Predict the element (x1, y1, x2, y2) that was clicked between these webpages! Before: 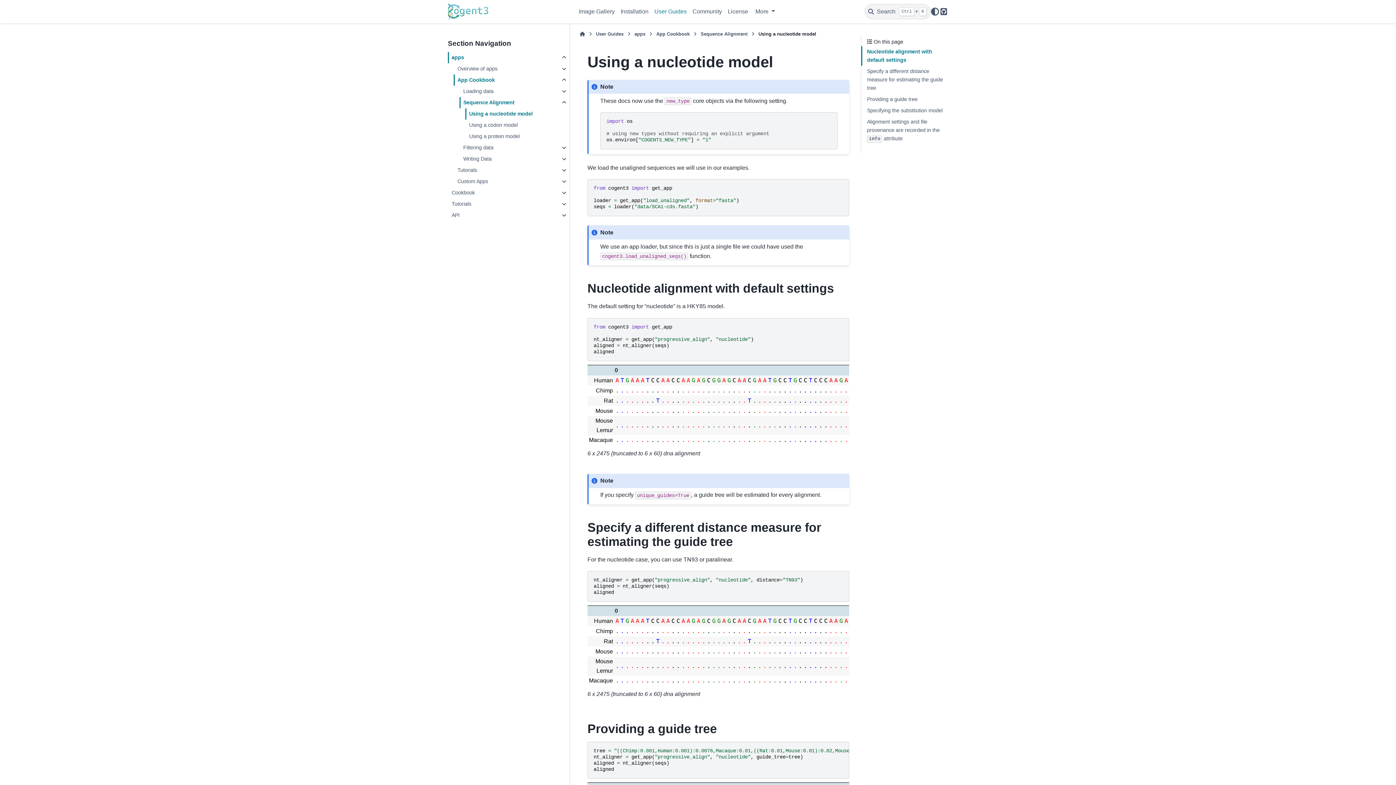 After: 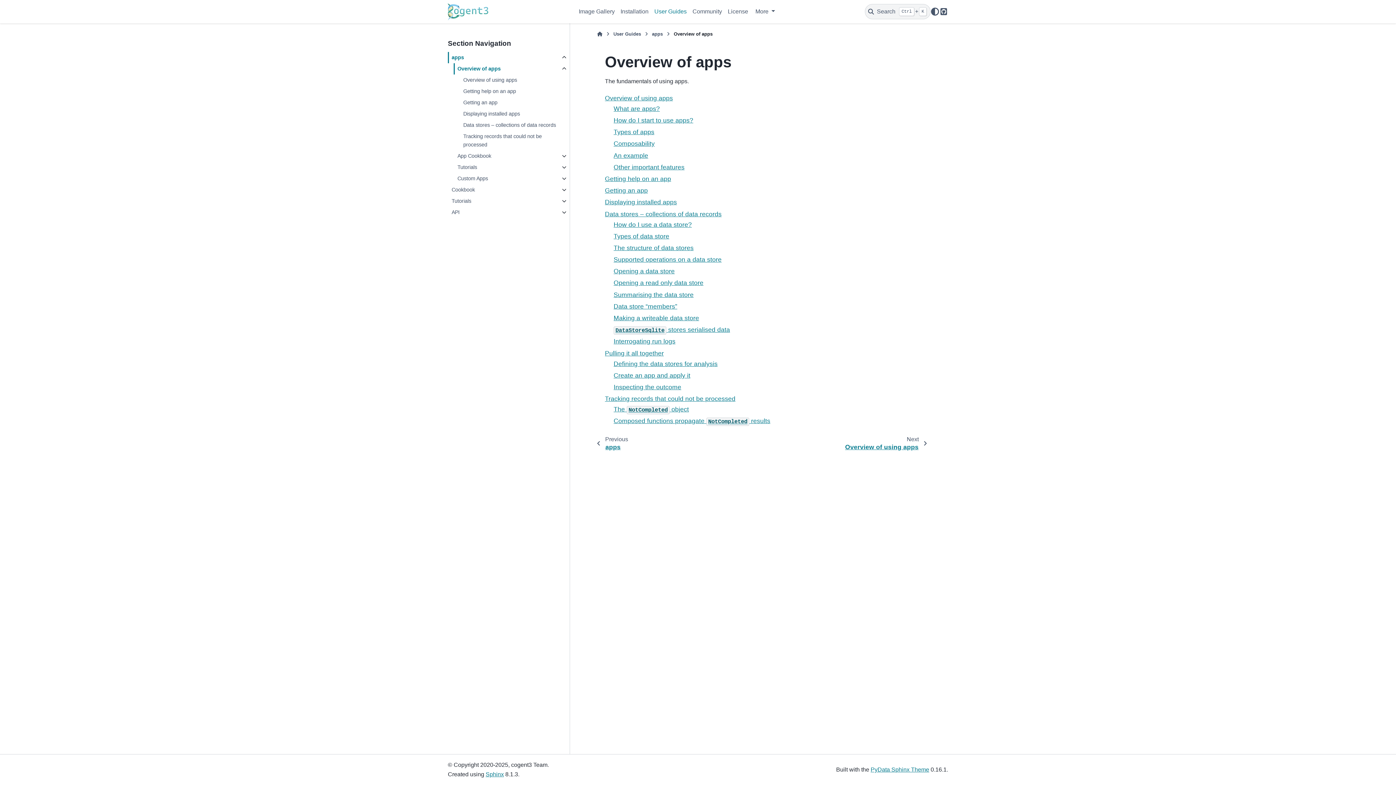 Action: label: Overview of apps bbox: (453, 63, 557, 74)